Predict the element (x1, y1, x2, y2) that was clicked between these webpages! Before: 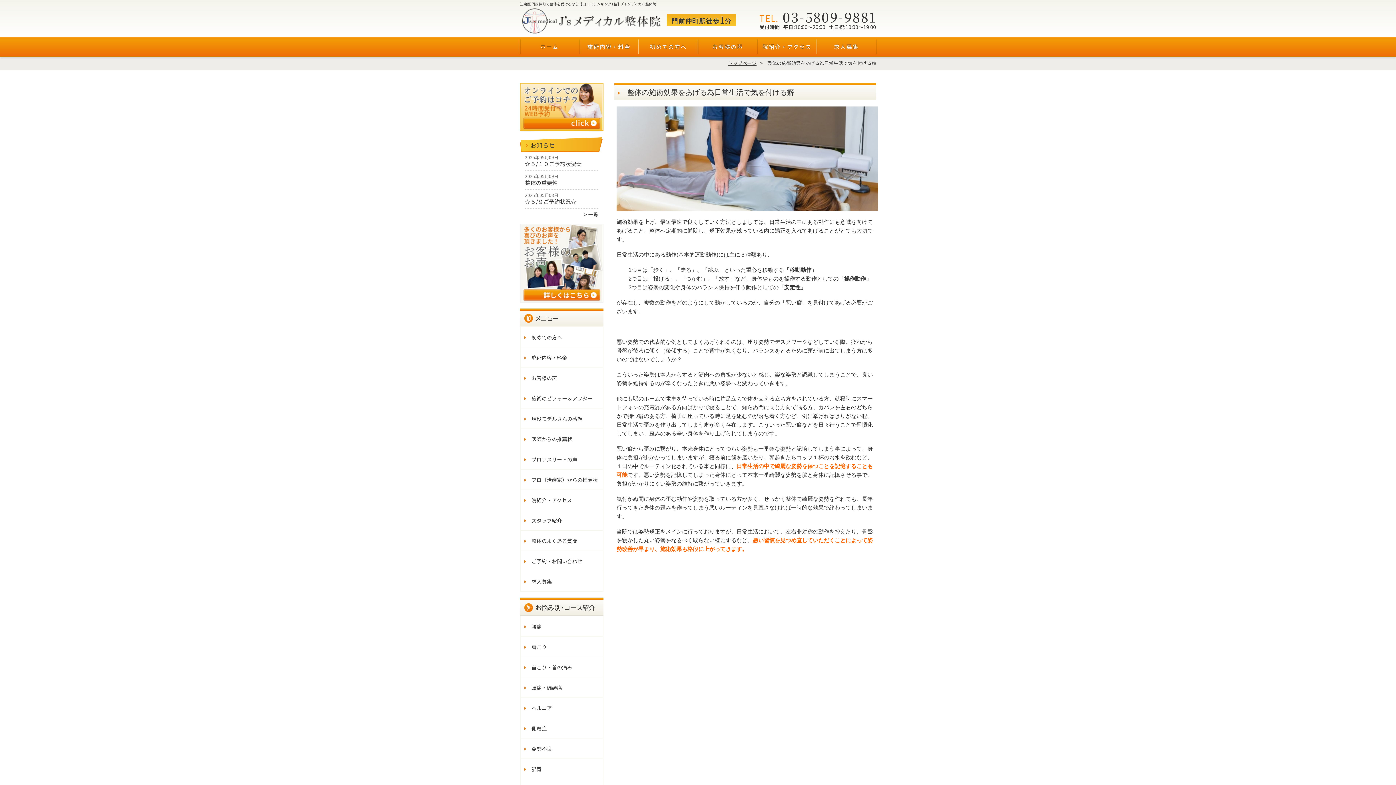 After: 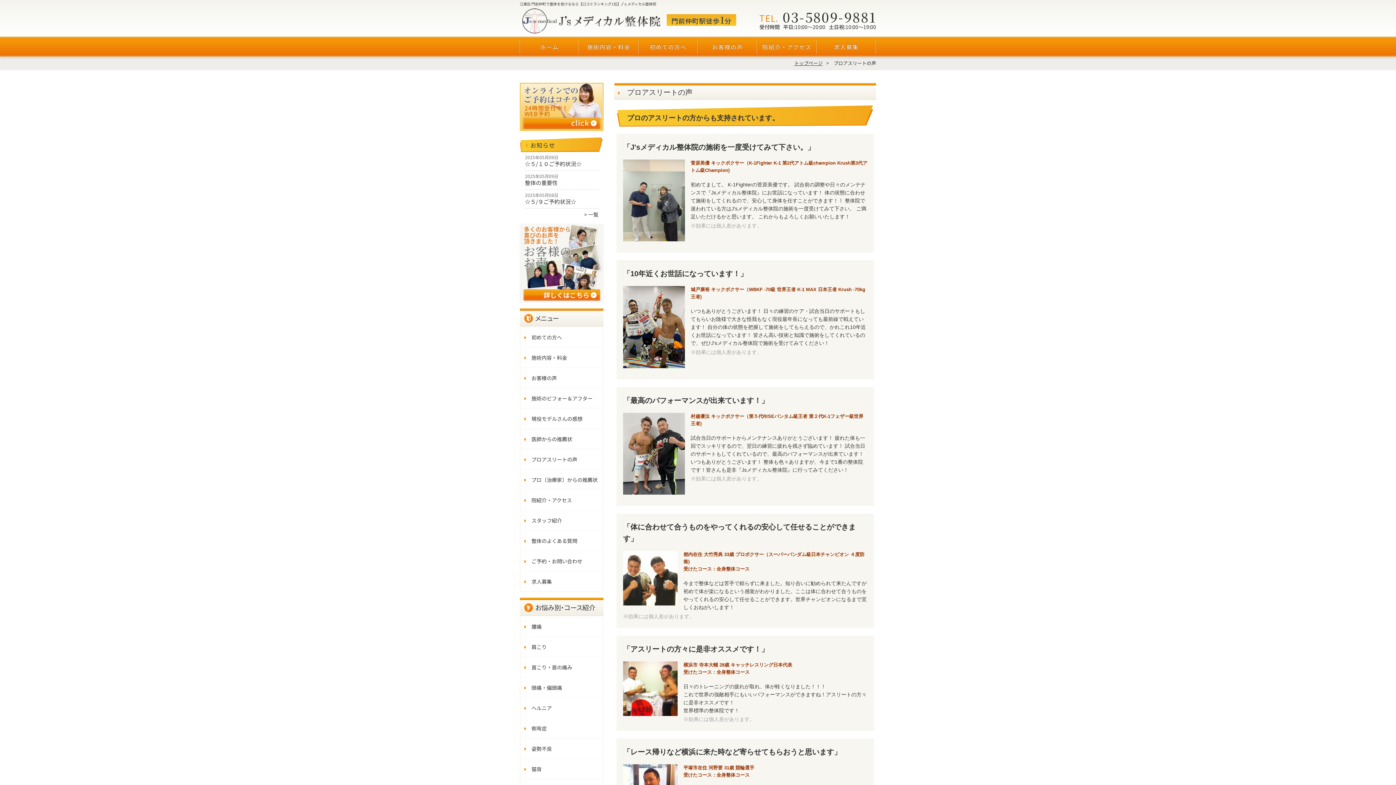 Action: label: プロアスリートの声 bbox: (520, 449, 602, 469)